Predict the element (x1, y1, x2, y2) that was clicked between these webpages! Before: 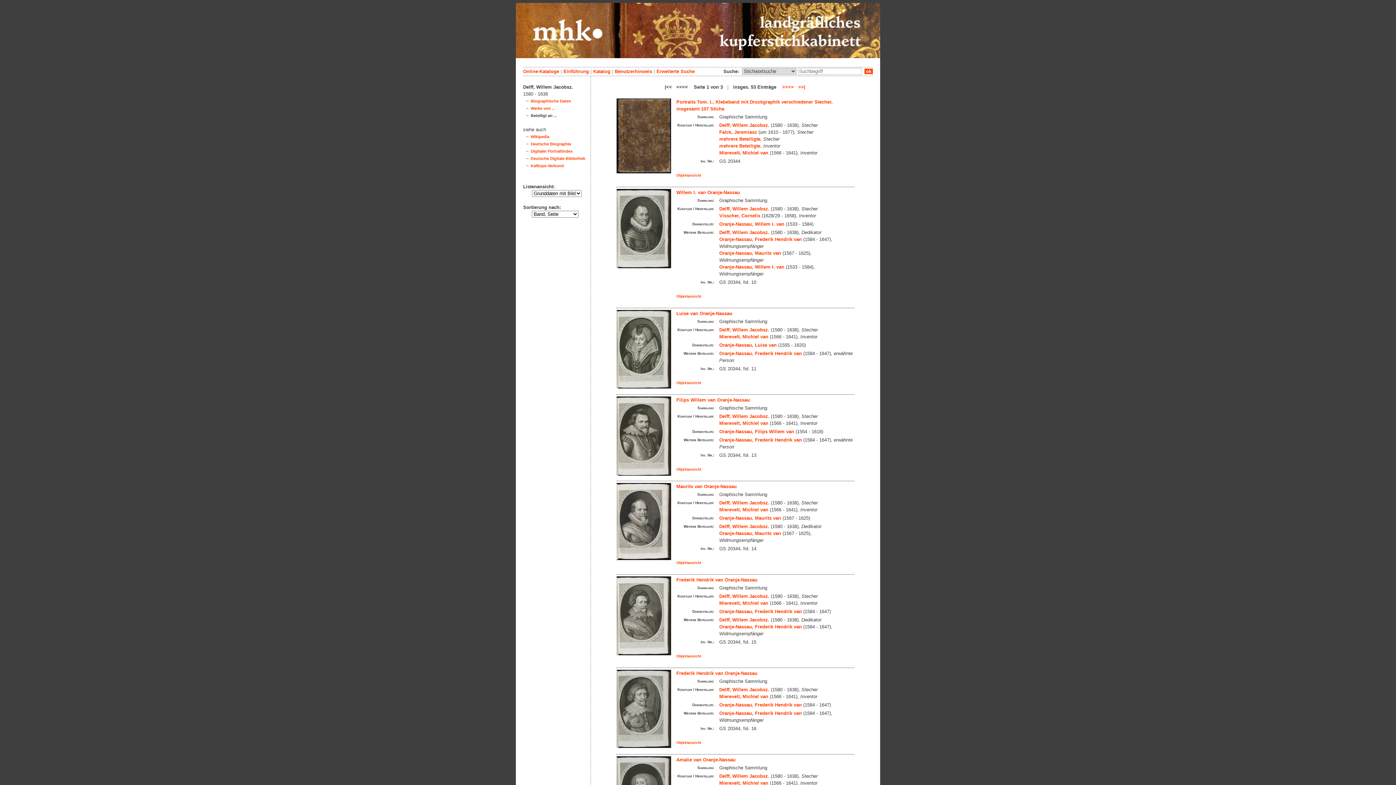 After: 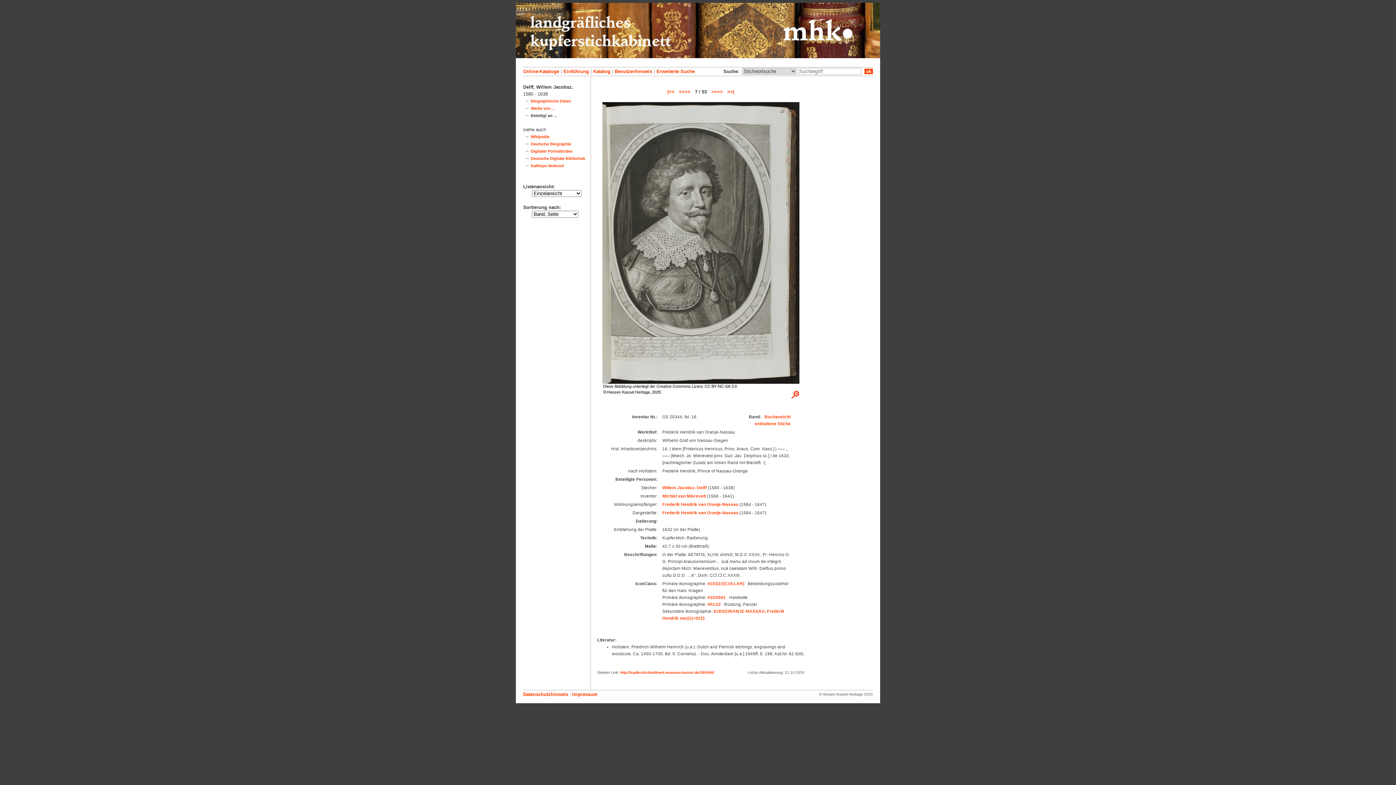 Action: bbox: (616, 744, 671, 749)